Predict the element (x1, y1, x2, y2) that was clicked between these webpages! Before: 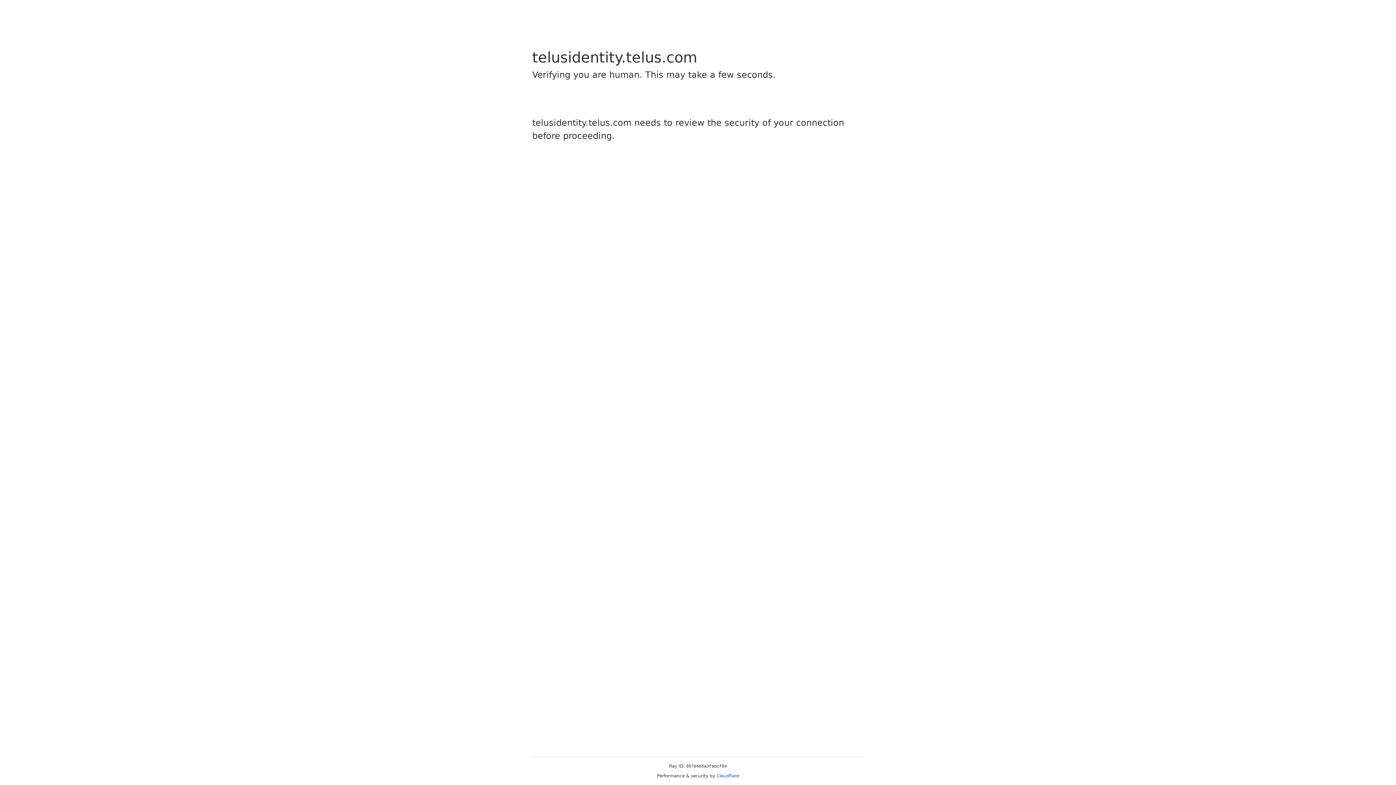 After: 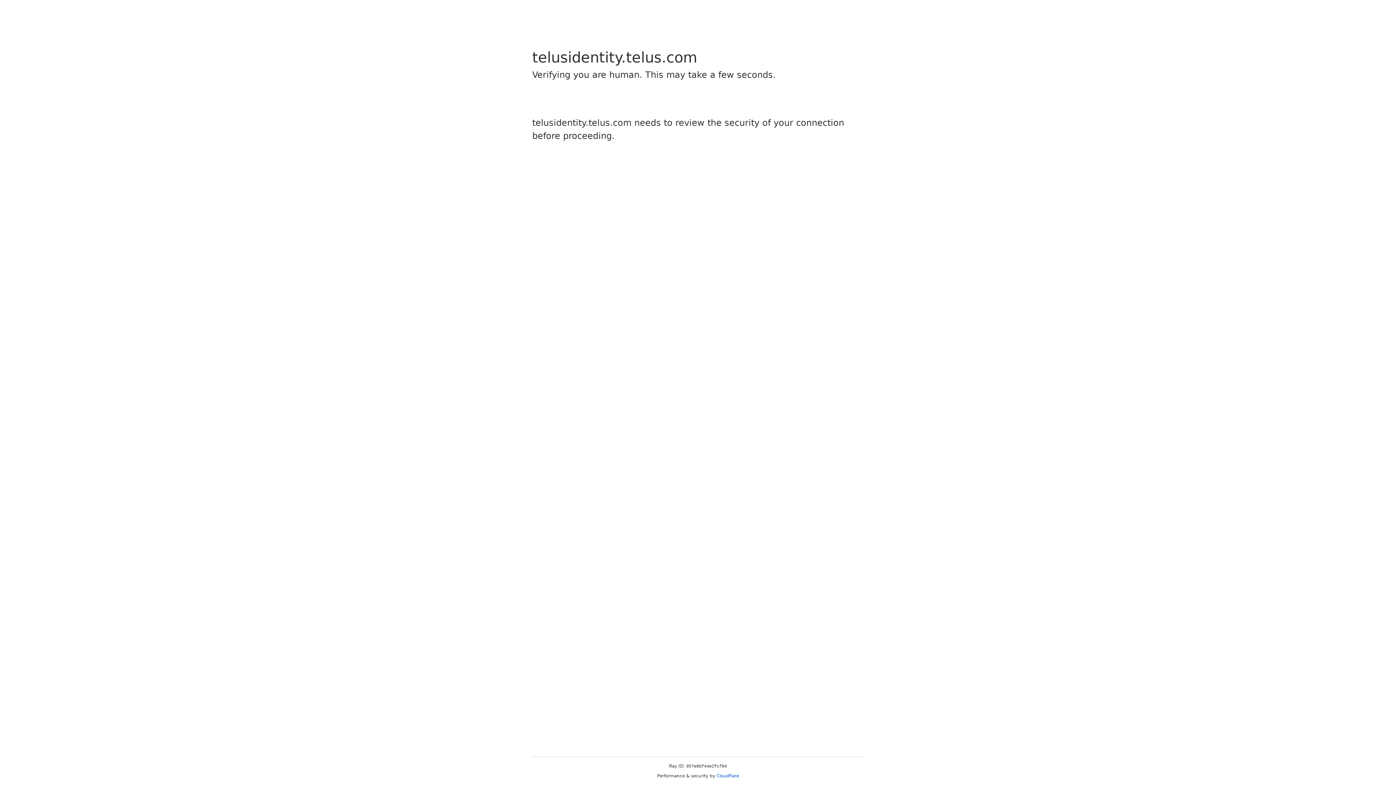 Action: bbox: (716, 773, 739, 778) label: Cloudflare